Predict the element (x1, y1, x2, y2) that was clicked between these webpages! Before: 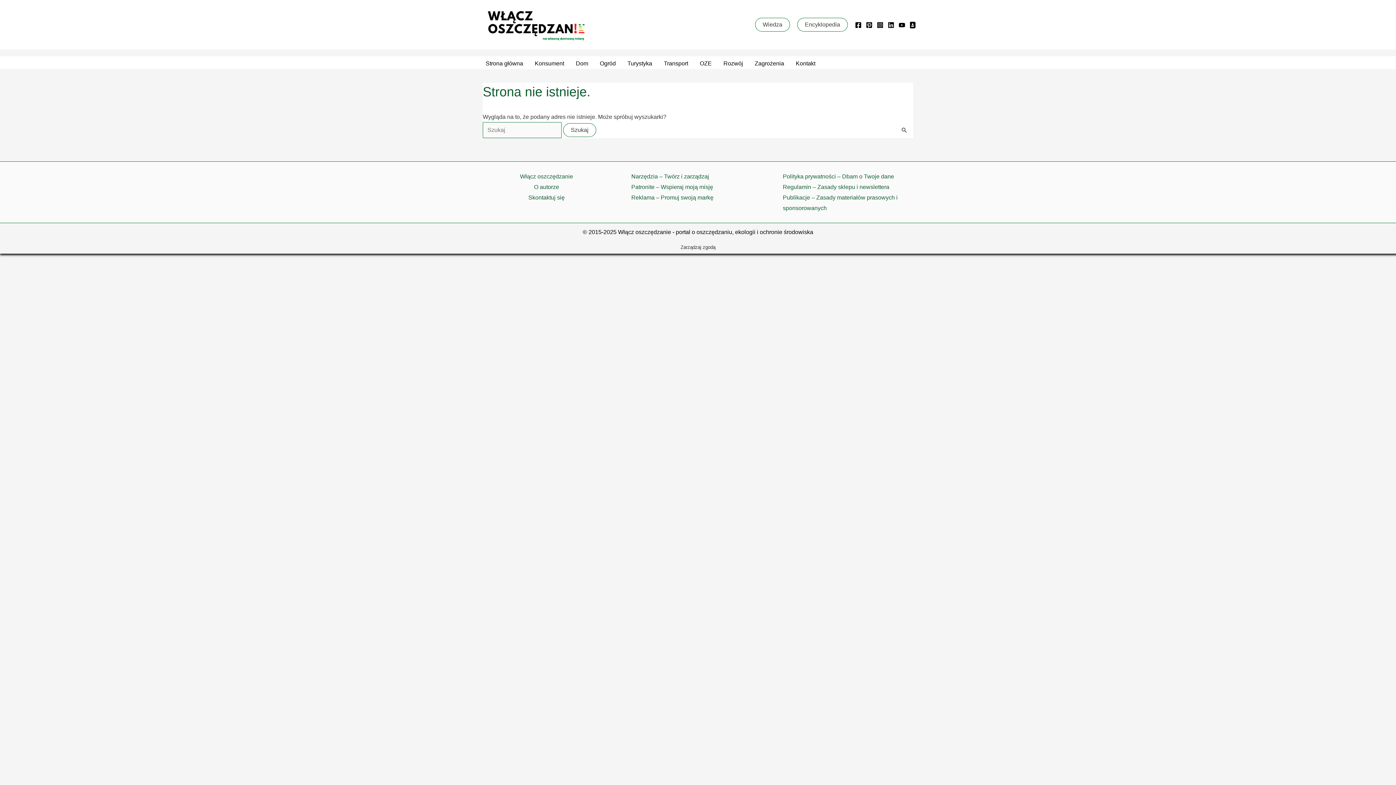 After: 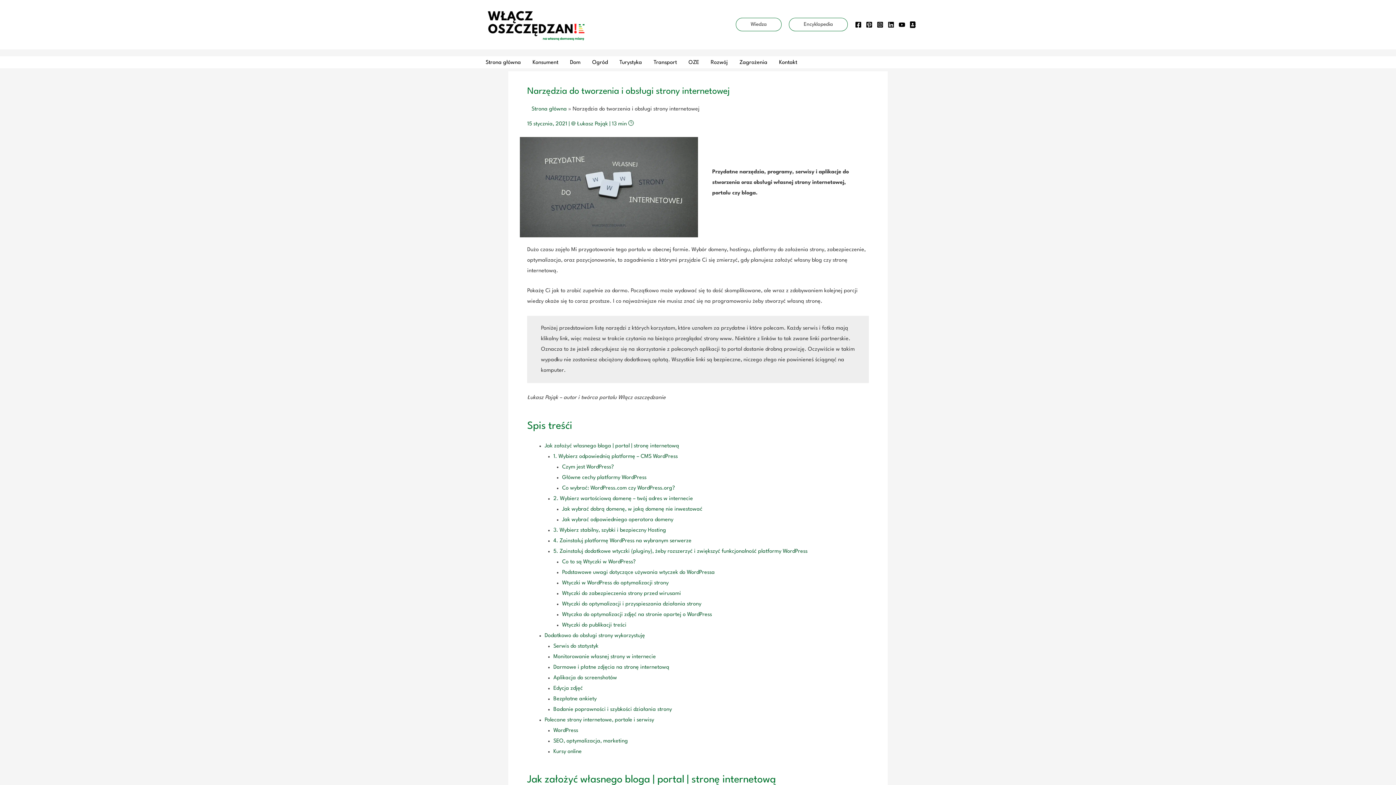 Action: bbox: (631, 173, 709, 179) label: Narzędzia – Twórz i zarządzaj